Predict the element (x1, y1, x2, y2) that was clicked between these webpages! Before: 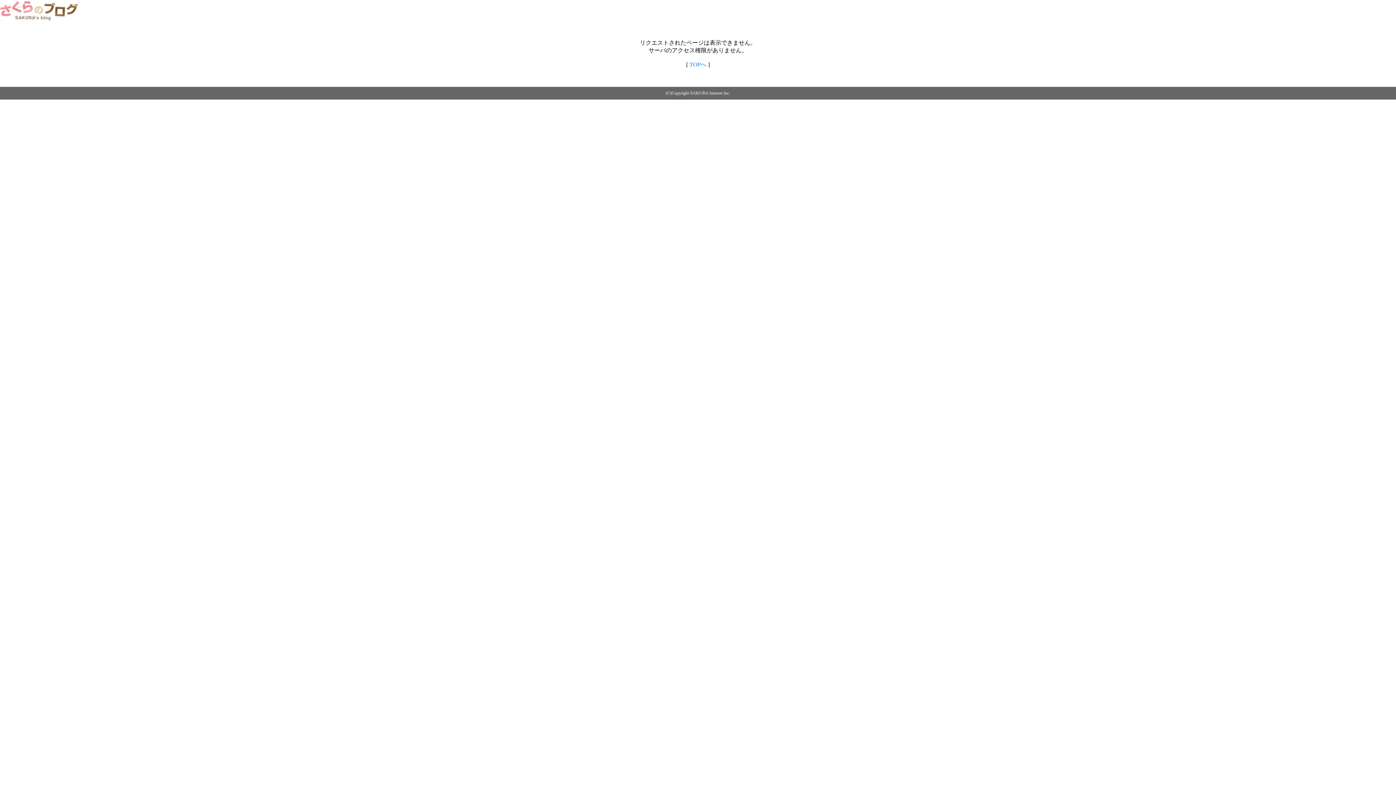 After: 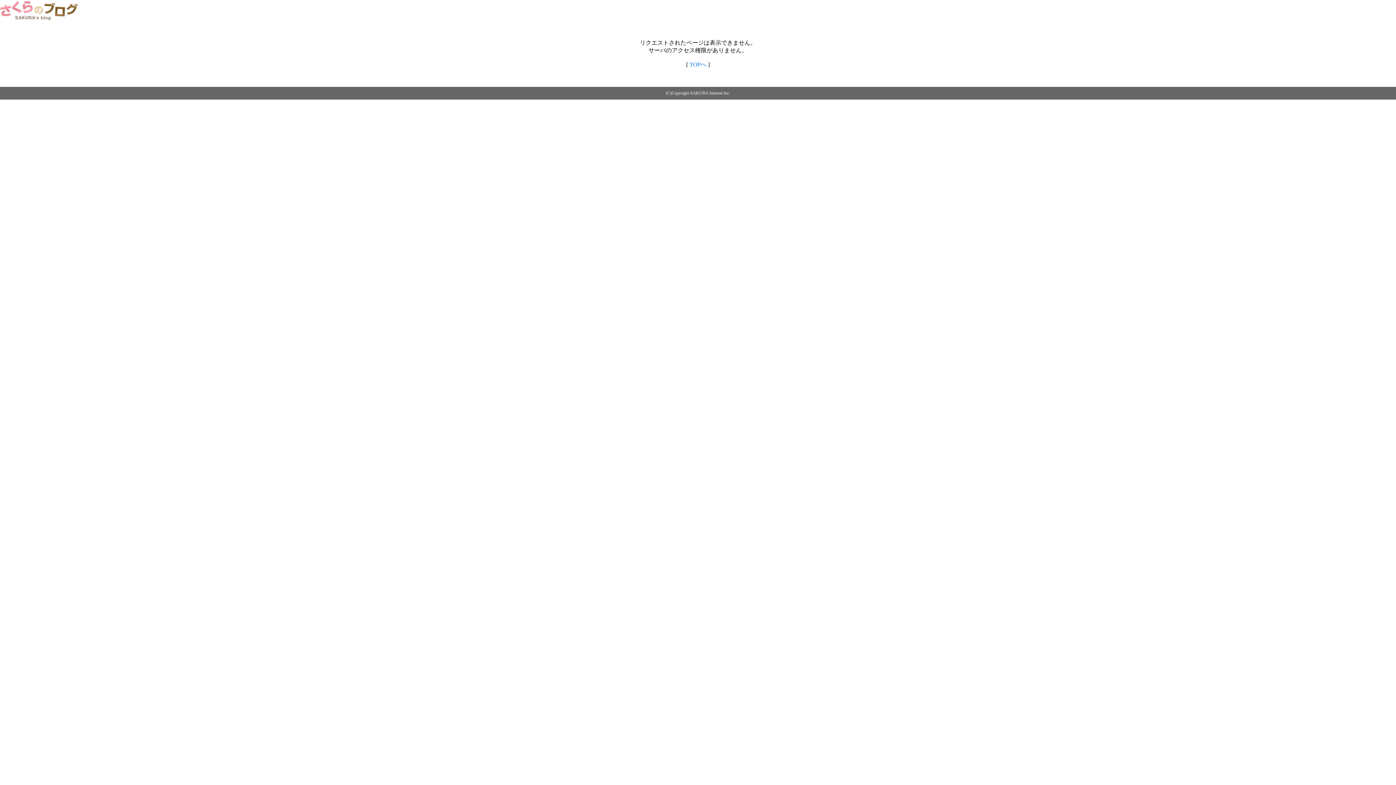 Action: label: TOPへ bbox: (689, 61, 706, 67)